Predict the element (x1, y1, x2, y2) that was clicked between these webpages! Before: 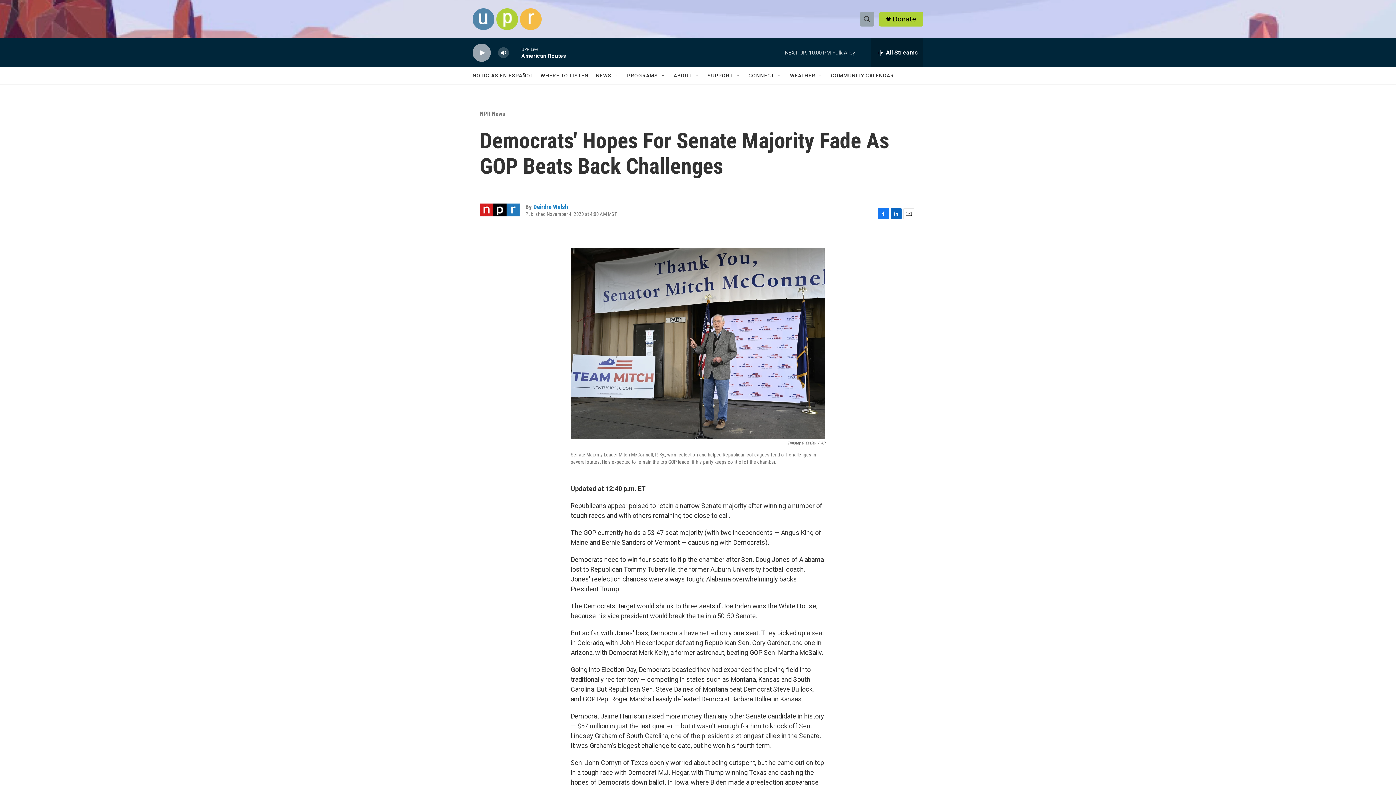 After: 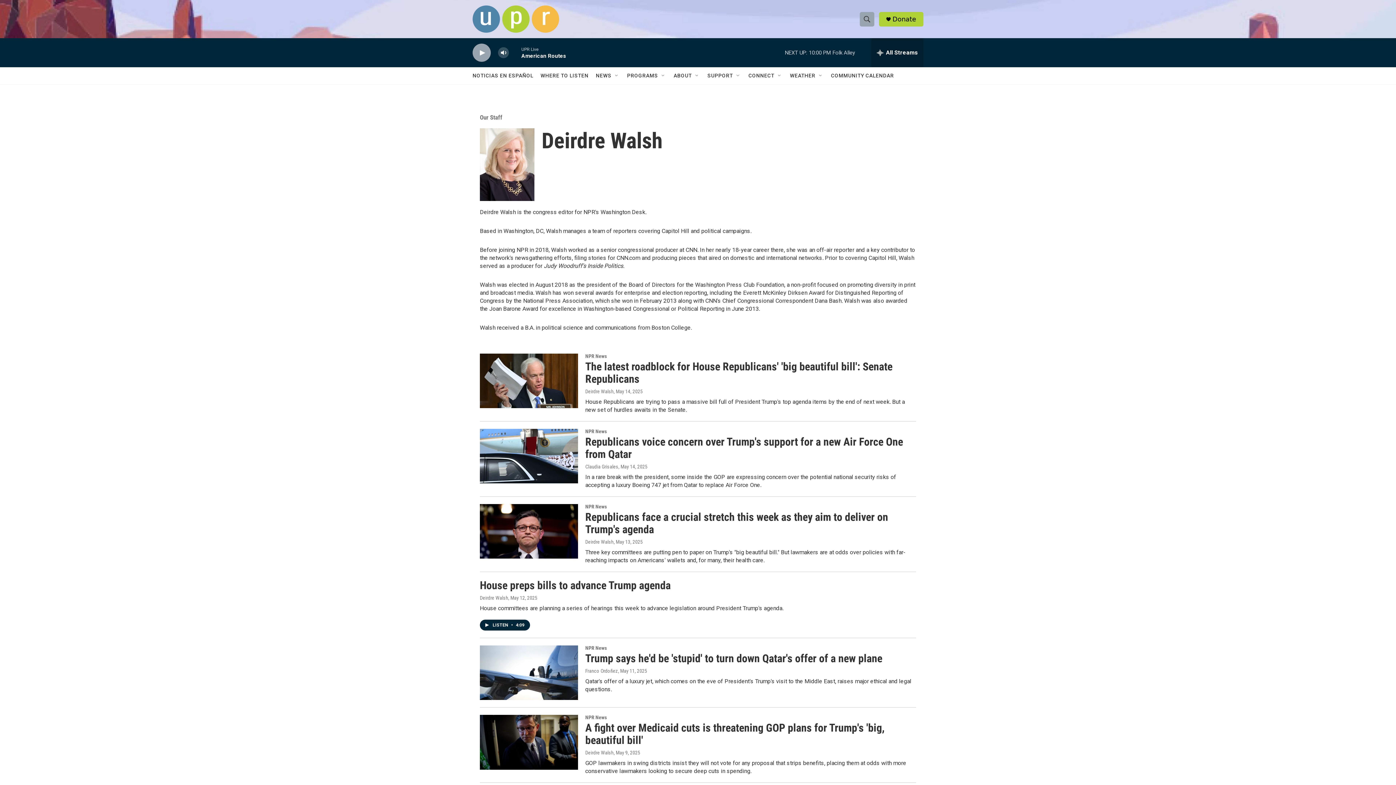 Action: label: Deirdre Walsh bbox: (533, 203, 568, 210)